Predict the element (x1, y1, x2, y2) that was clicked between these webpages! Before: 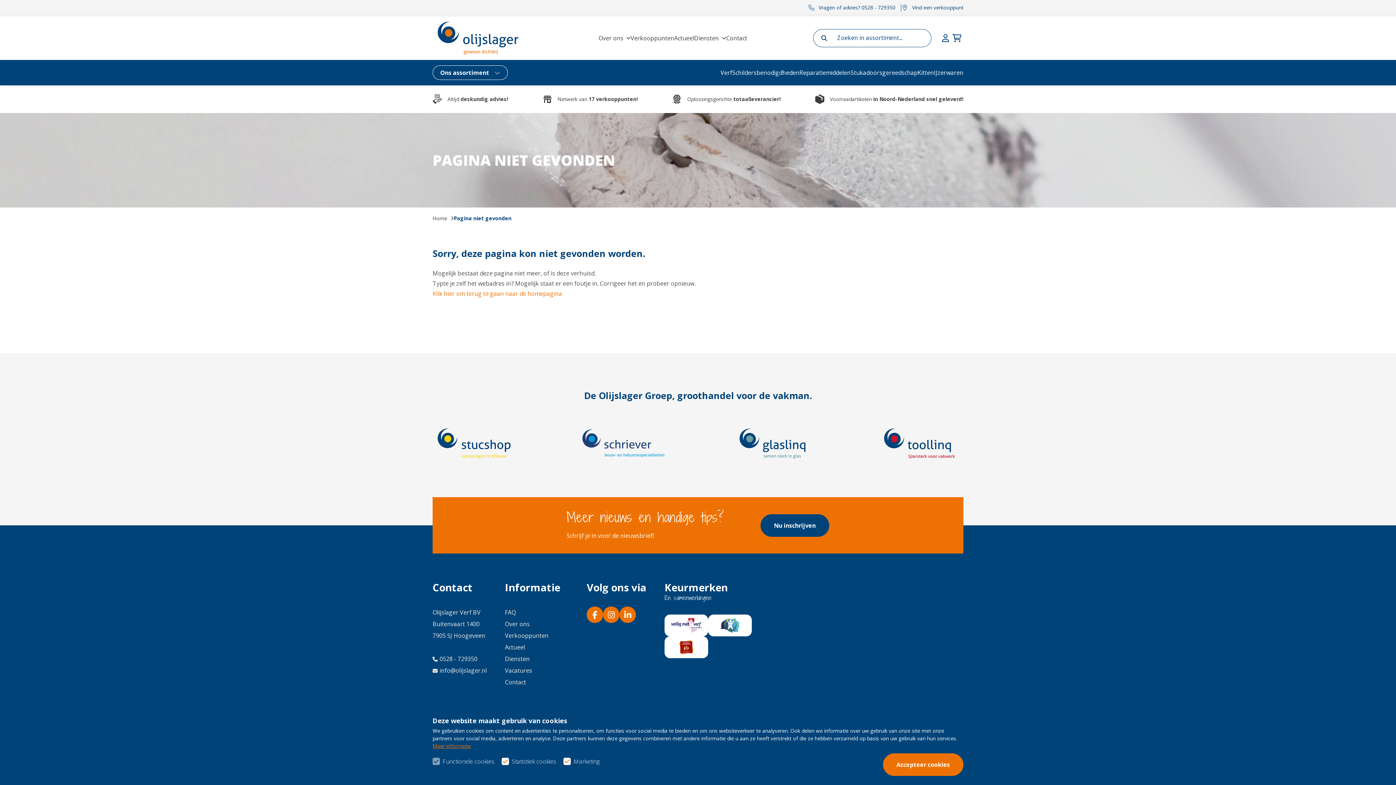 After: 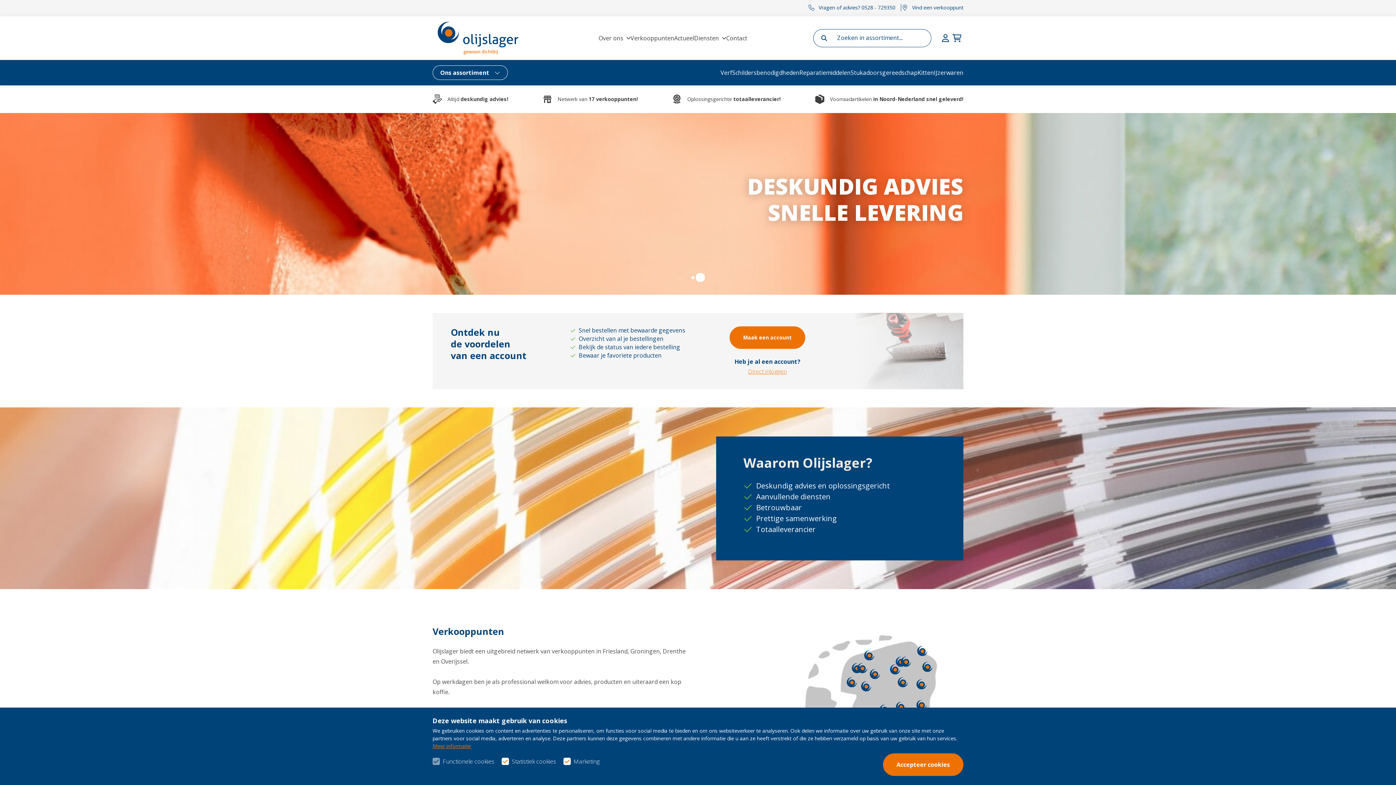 Action: bbox: (432, 21, 523, 54)